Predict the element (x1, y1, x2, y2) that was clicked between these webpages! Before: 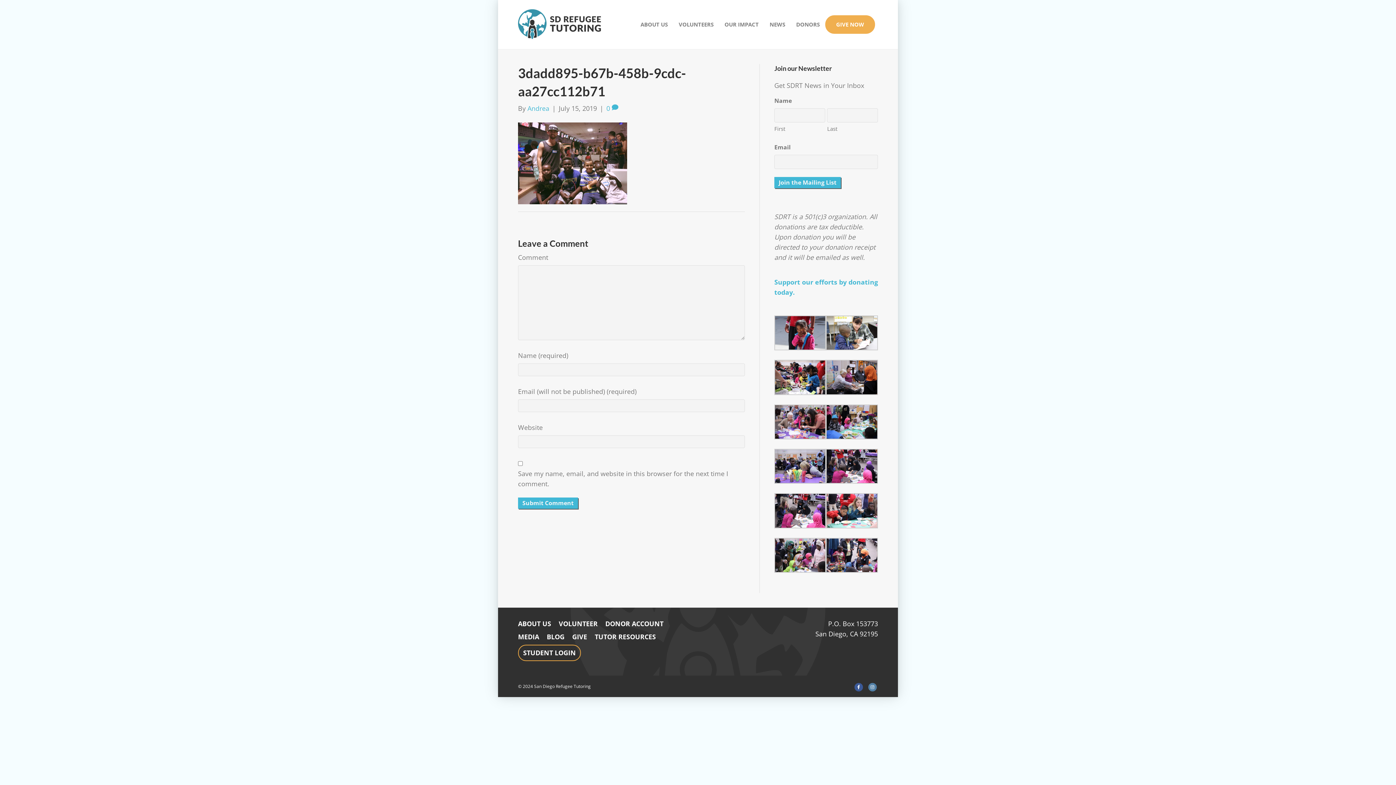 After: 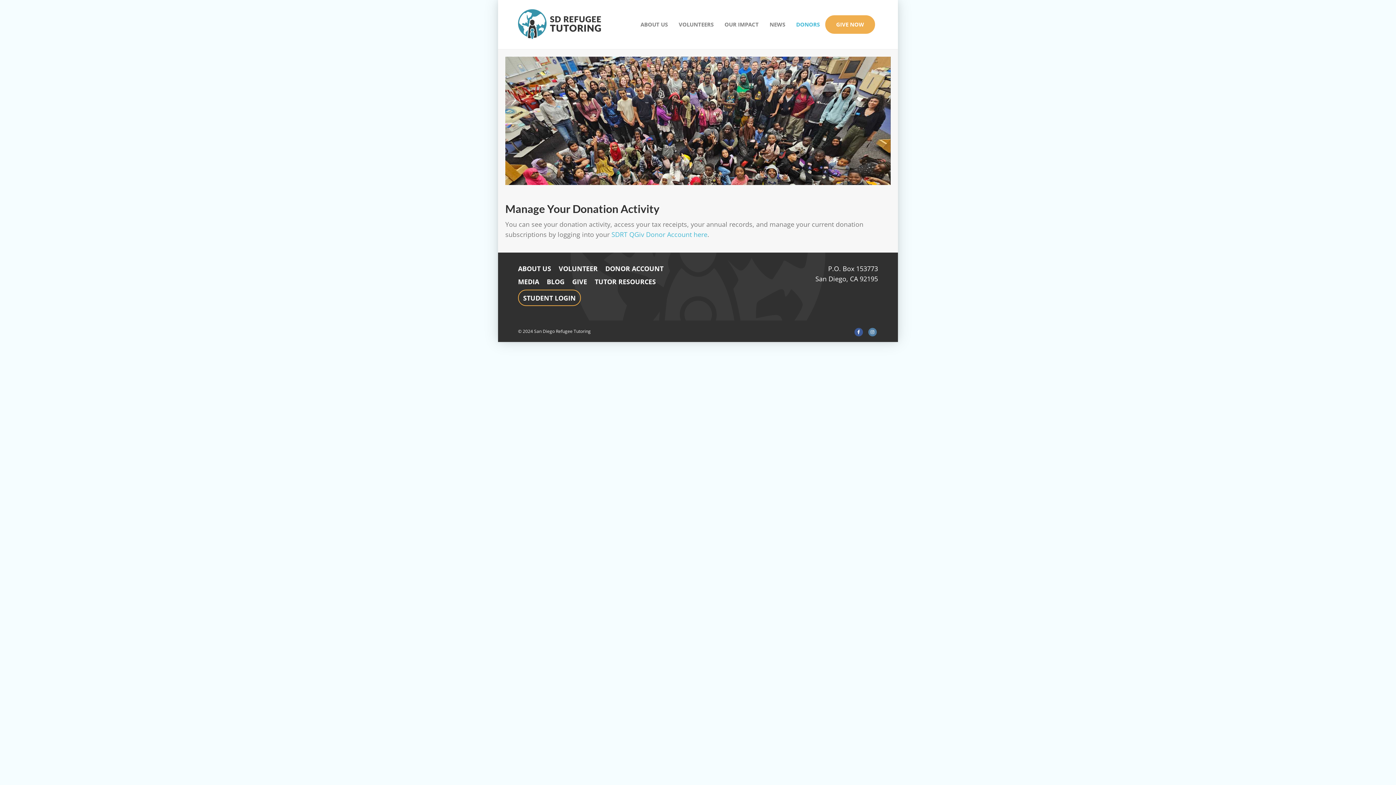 Action: label: DONORS bbox: (790, 15, 825, 33)